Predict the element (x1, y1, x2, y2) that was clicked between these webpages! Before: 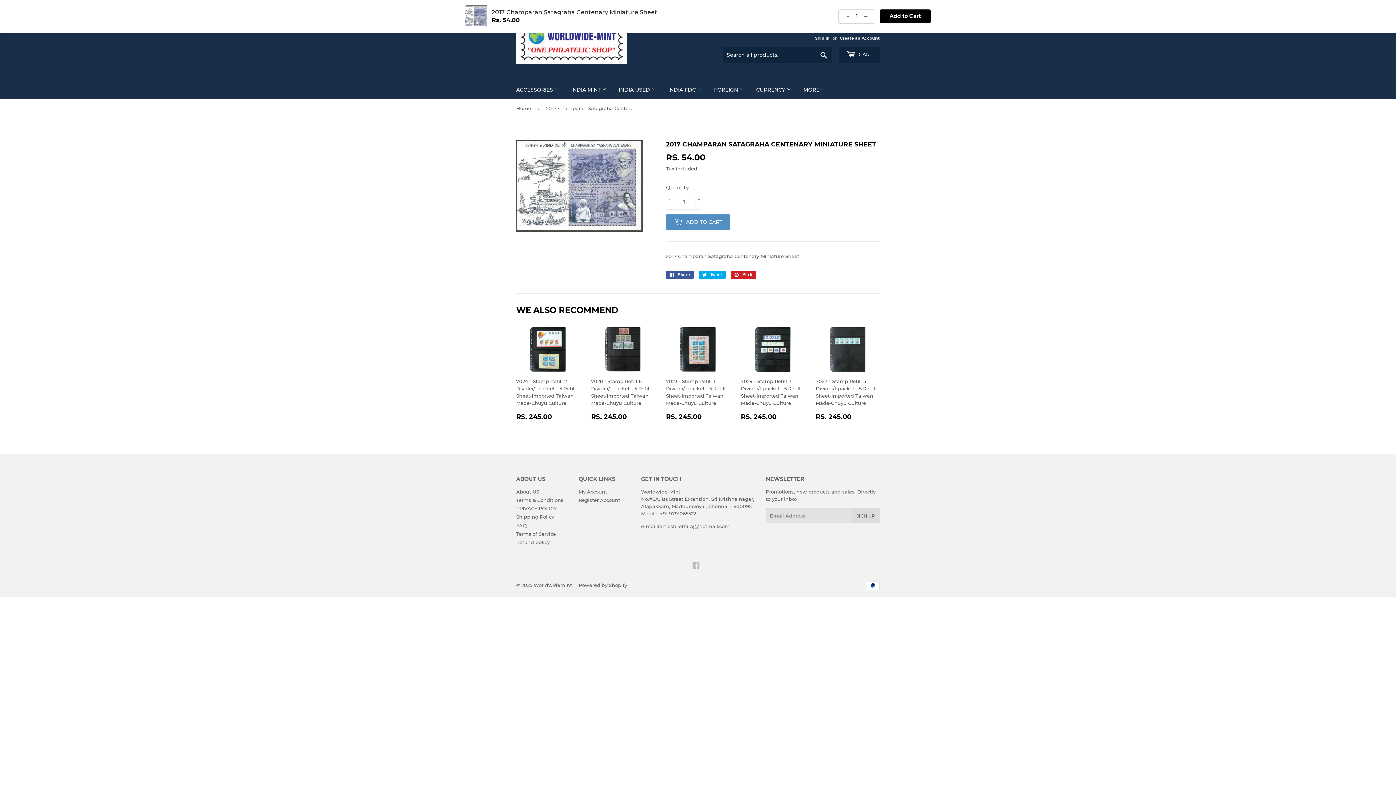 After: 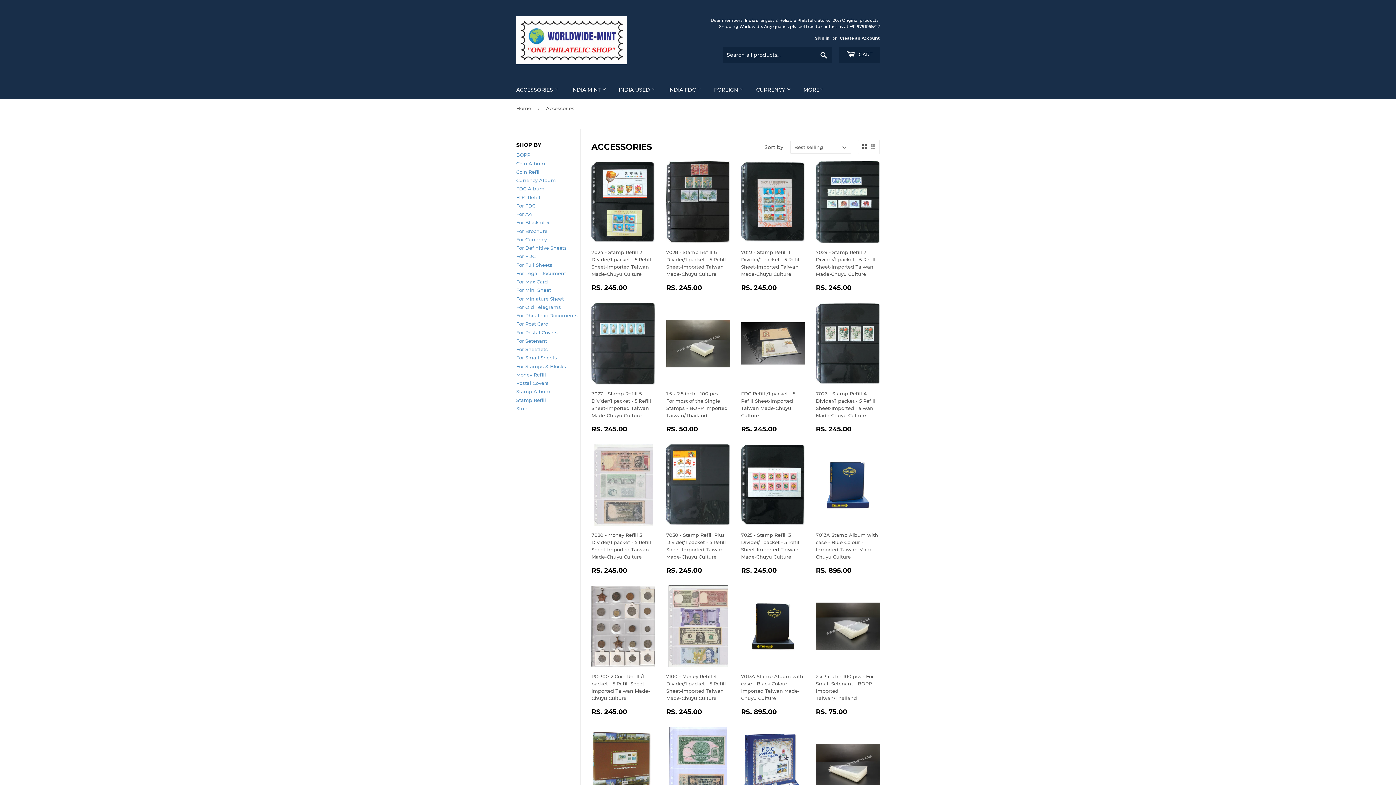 Action: bbox: (510, 80, 564, 99) label: ACCESSORIES 